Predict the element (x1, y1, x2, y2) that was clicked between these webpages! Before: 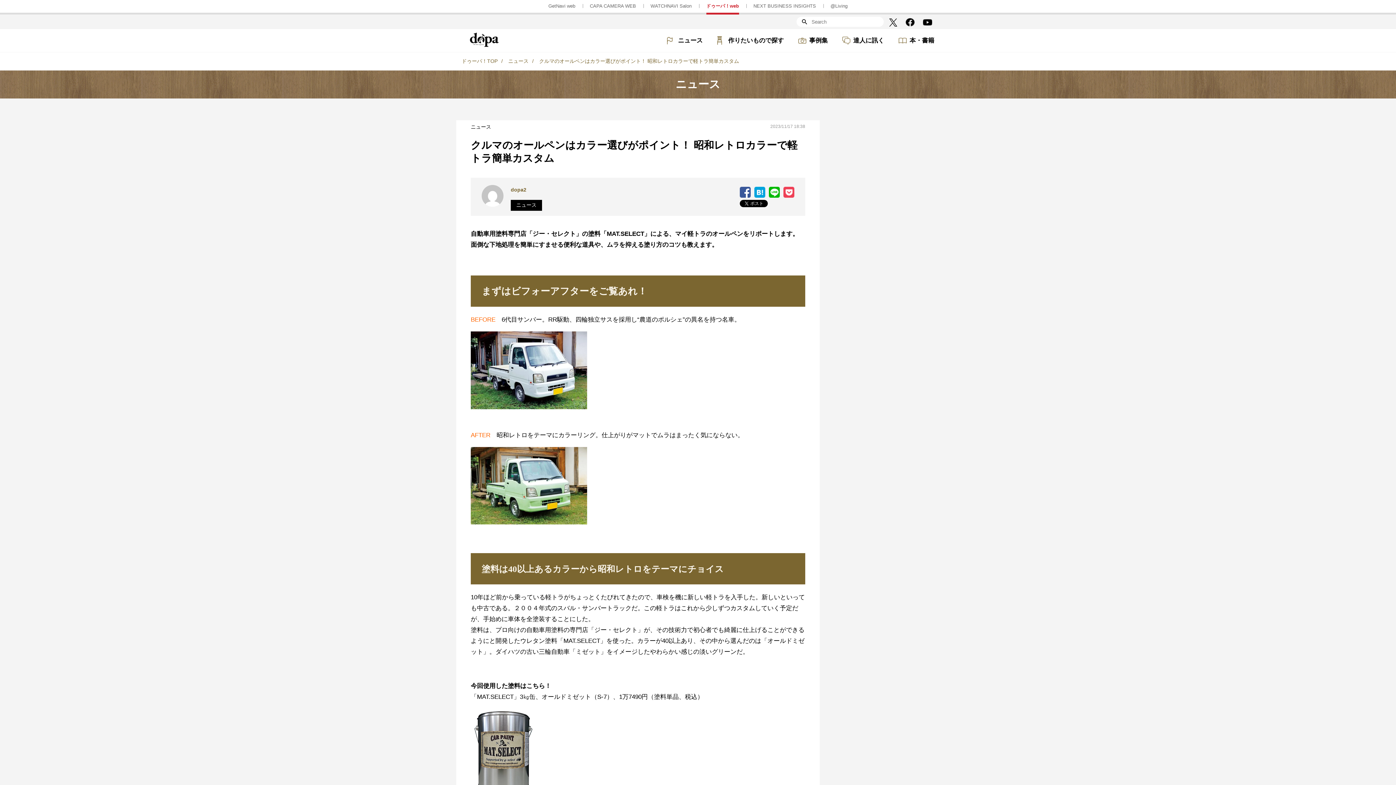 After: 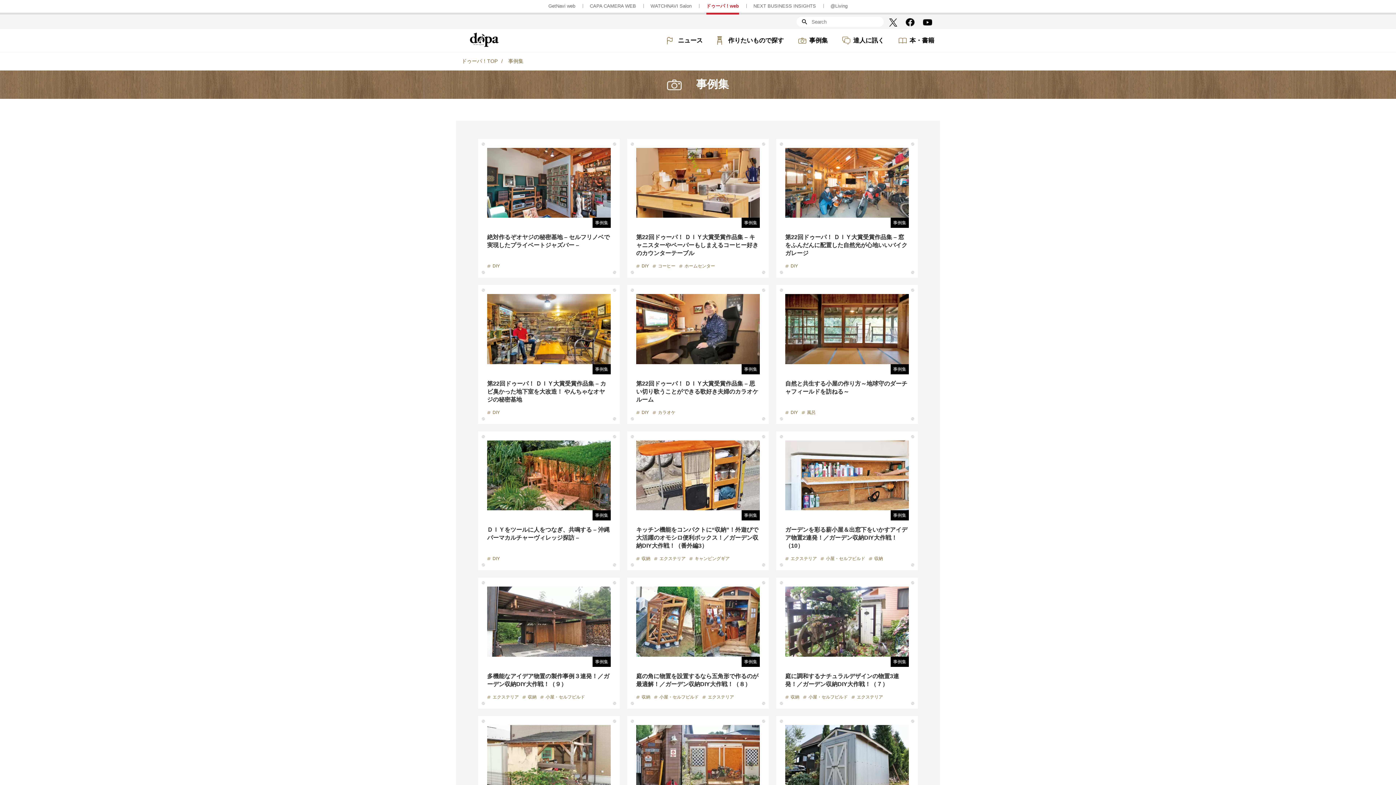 Action: label: 事例集 bbox: (798, 36, 828, 44)